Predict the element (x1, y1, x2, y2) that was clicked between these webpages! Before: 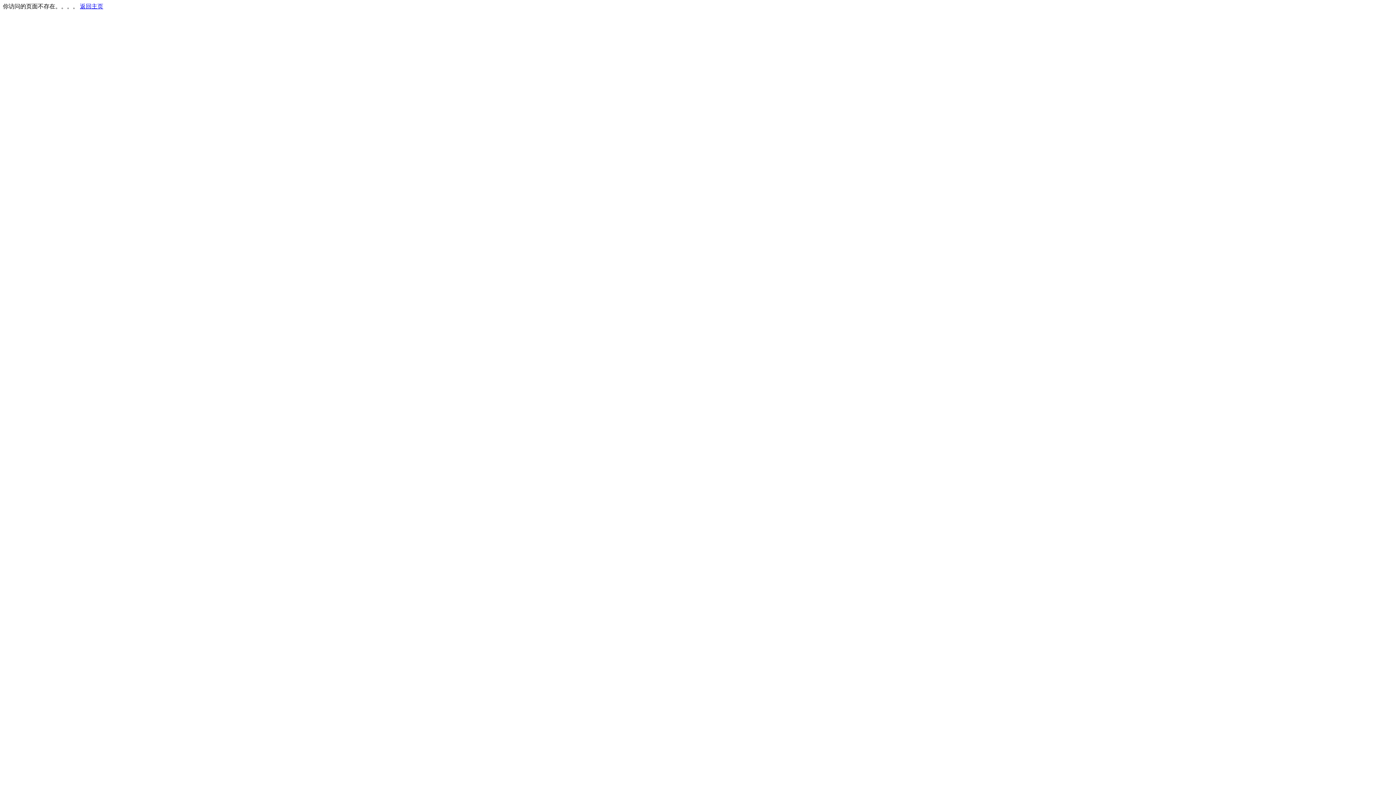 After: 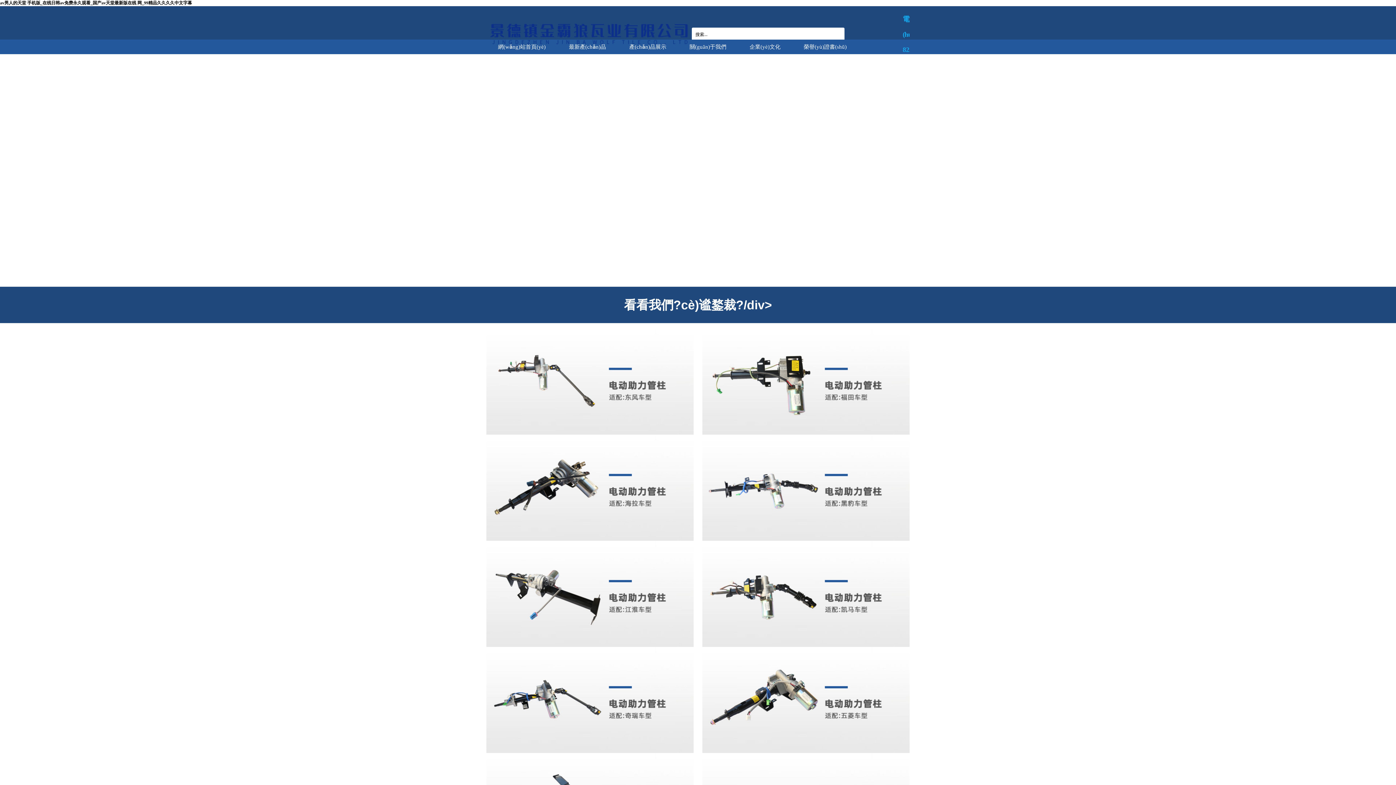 Action: label: 返回主页 bbox: (80, 3, 103, 9)